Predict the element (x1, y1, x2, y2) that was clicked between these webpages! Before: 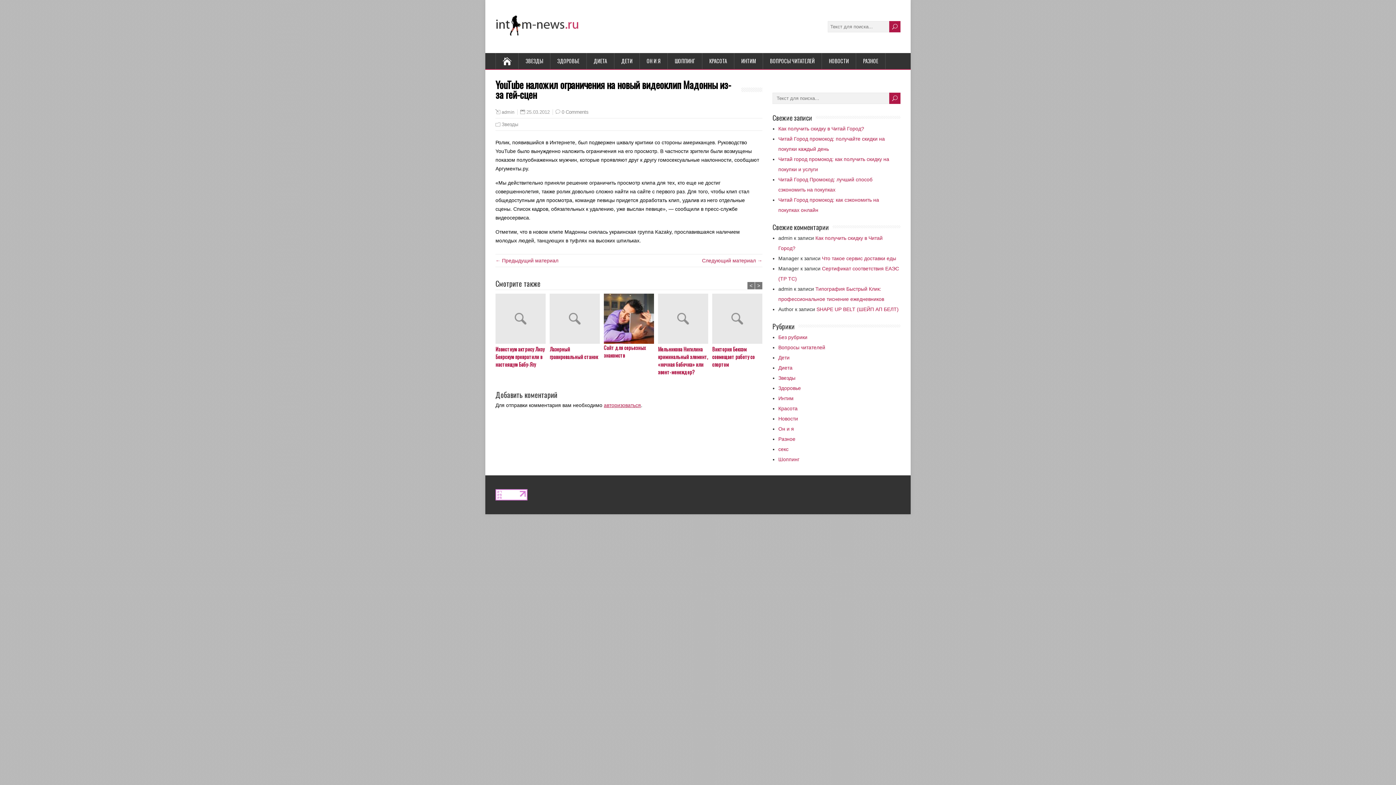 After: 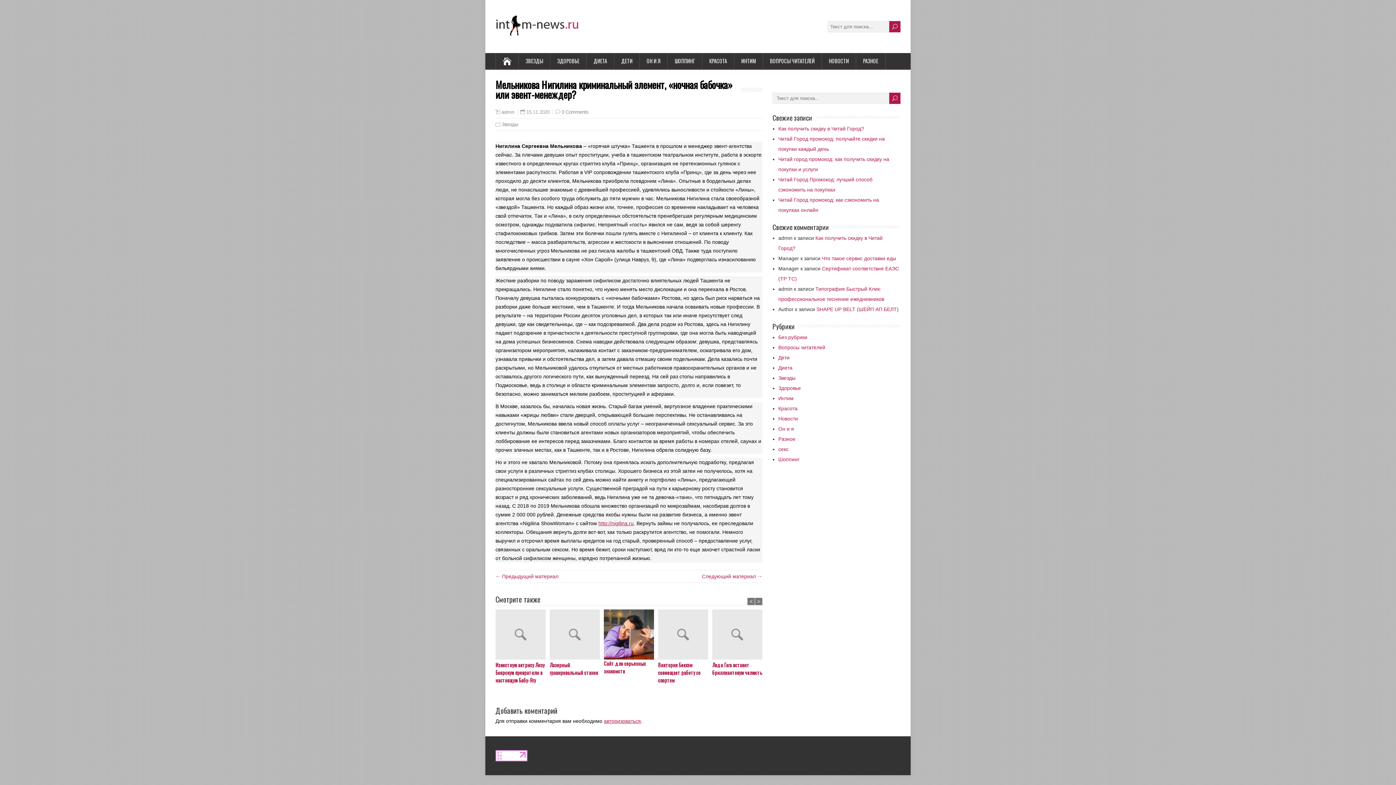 Action: bbox: (658, 293, 712, 345)